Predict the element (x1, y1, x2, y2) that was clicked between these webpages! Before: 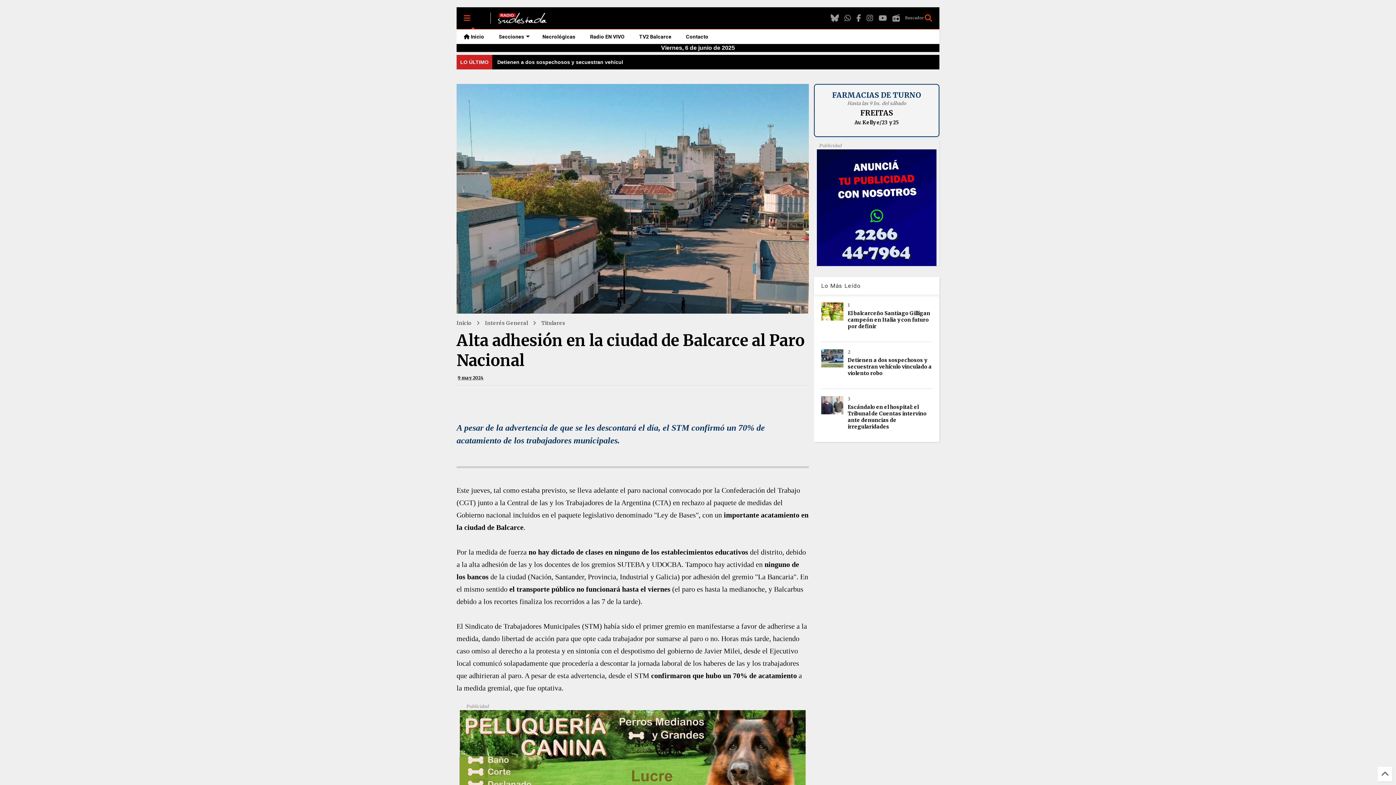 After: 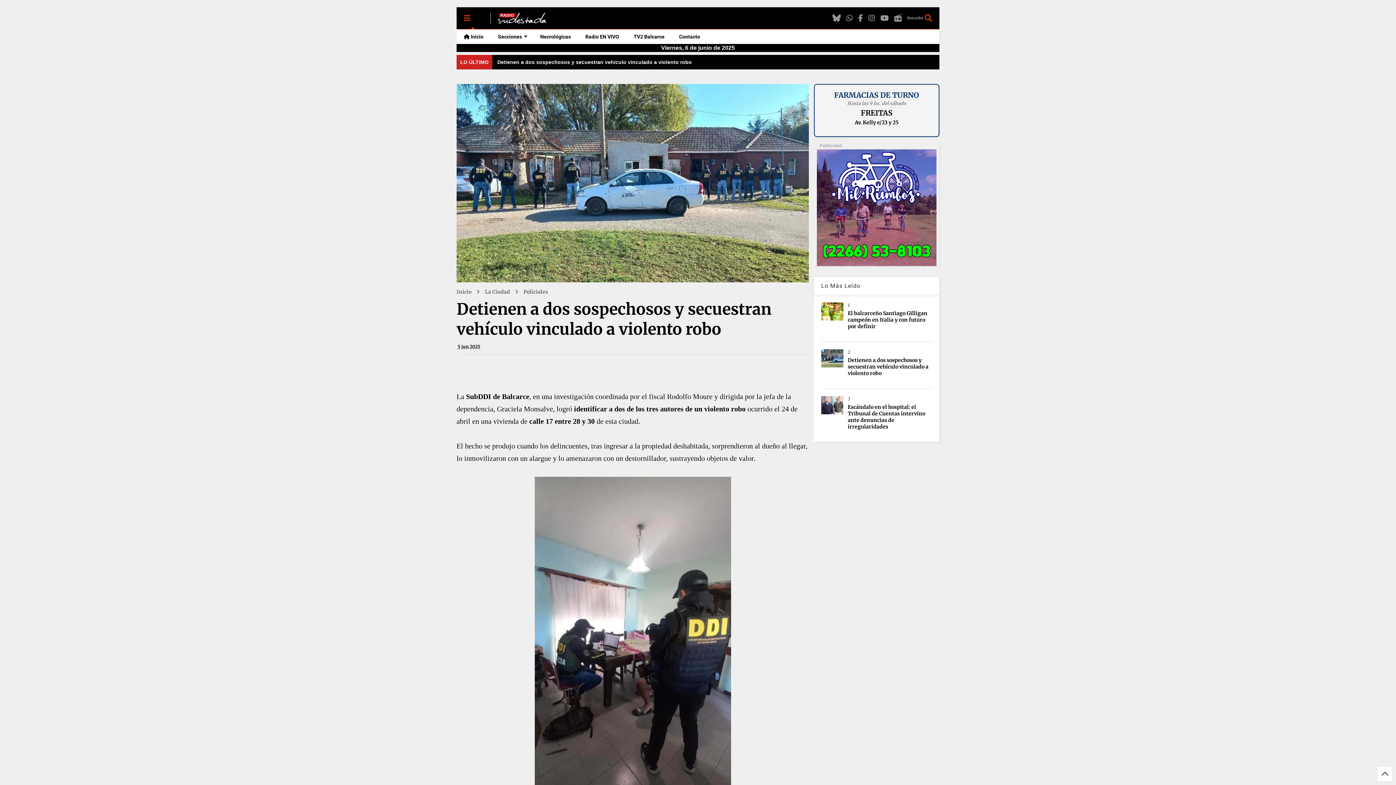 Action: bbox: (821, 349, 843, 367)